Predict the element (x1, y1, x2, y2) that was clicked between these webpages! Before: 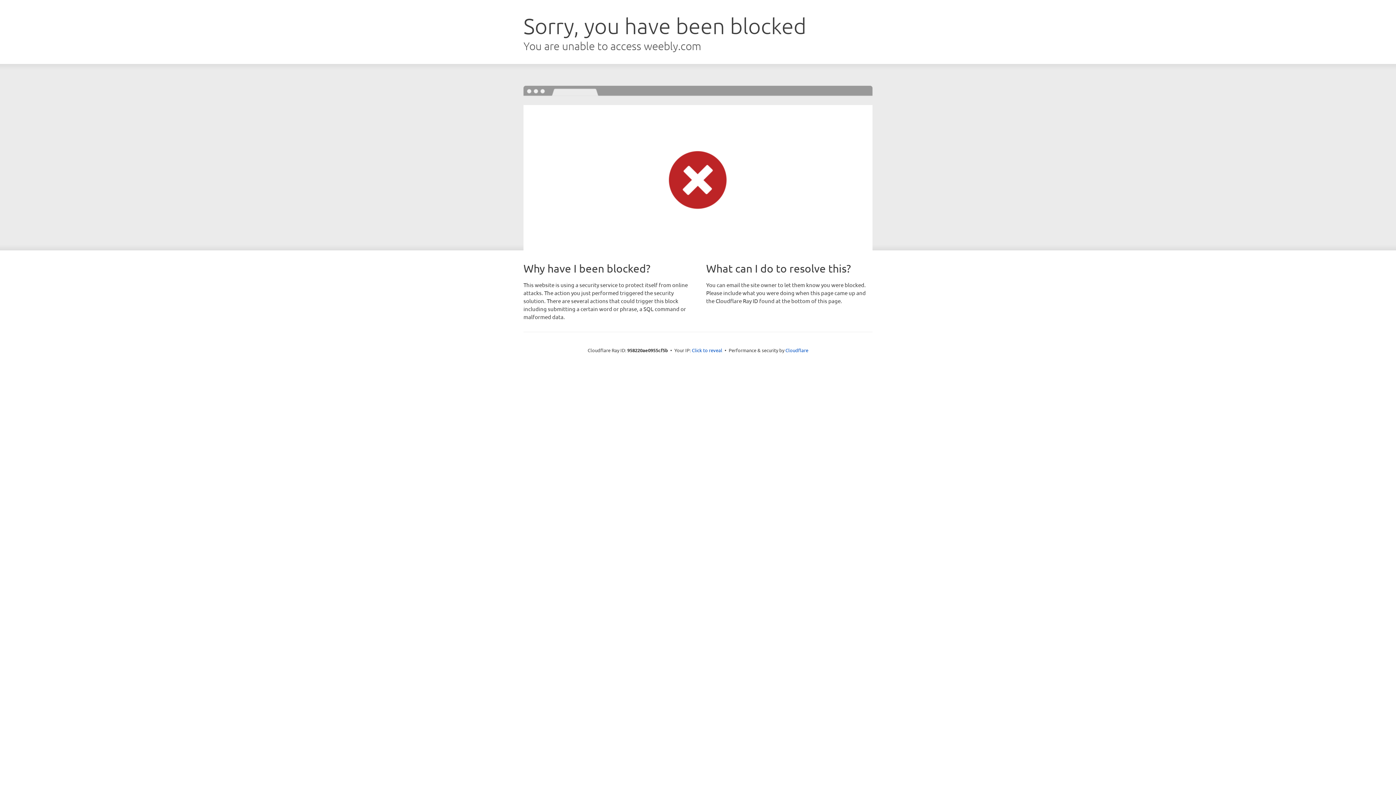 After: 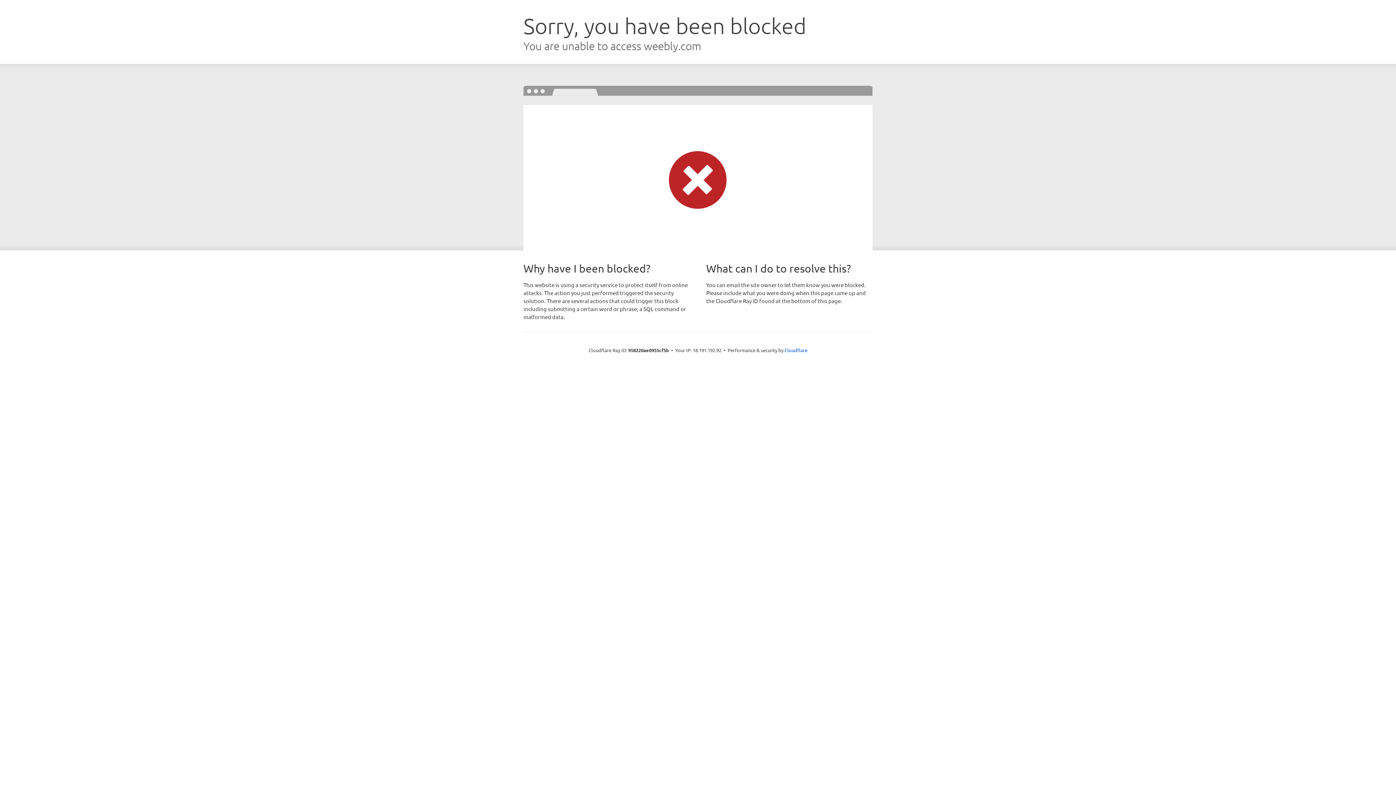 Action: label: Click to reveal bbox: (692, 346, 722, 353)